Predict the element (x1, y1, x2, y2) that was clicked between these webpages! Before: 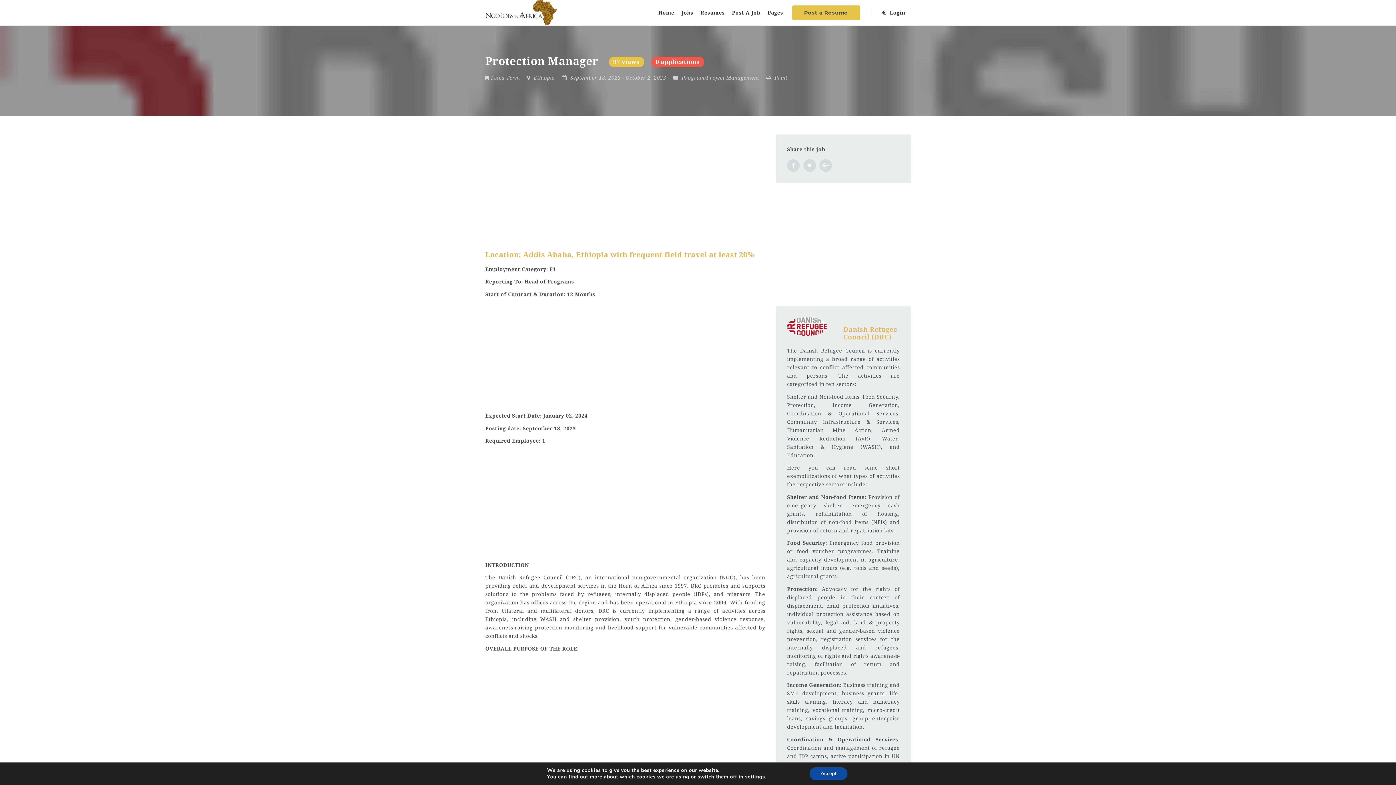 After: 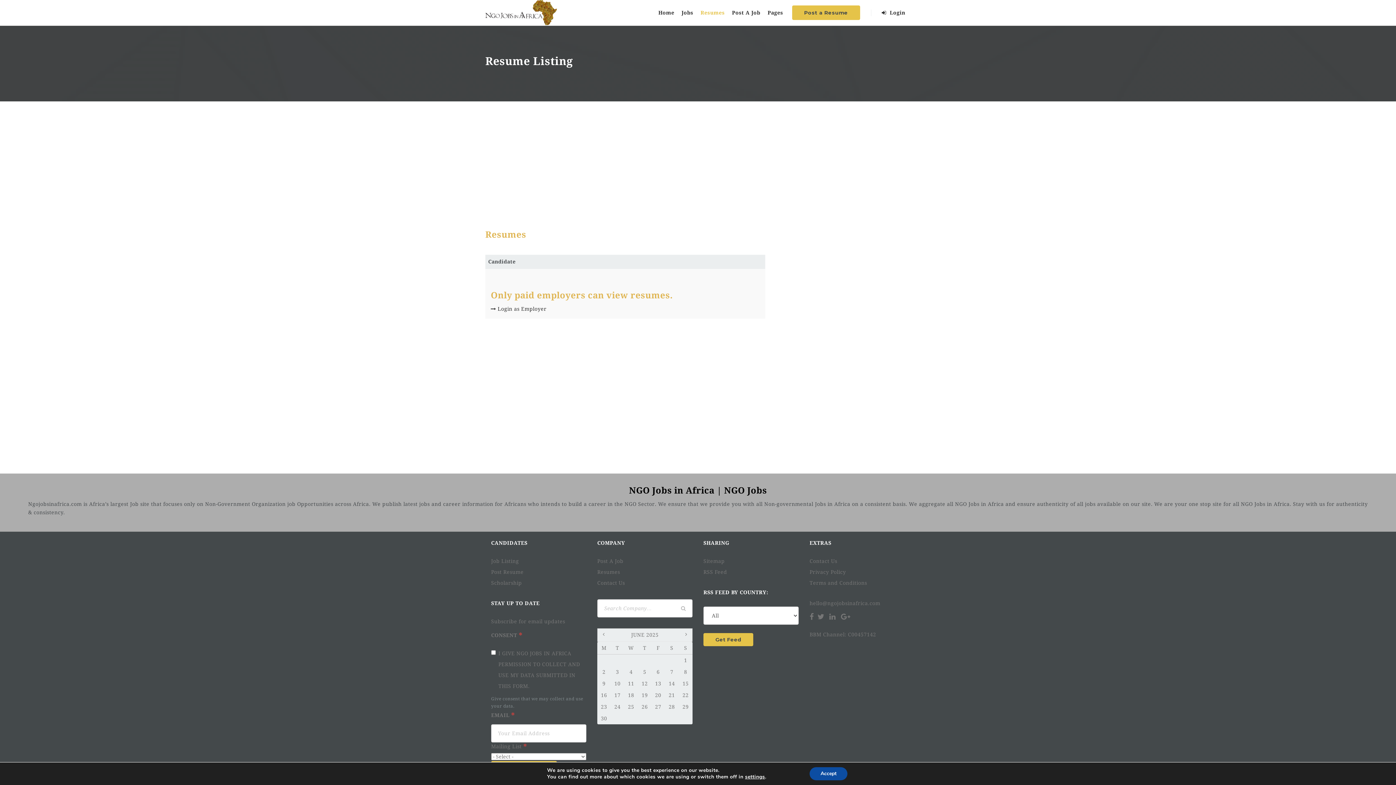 Action: bbox: (700, 0, 732, 25) label: Resumes